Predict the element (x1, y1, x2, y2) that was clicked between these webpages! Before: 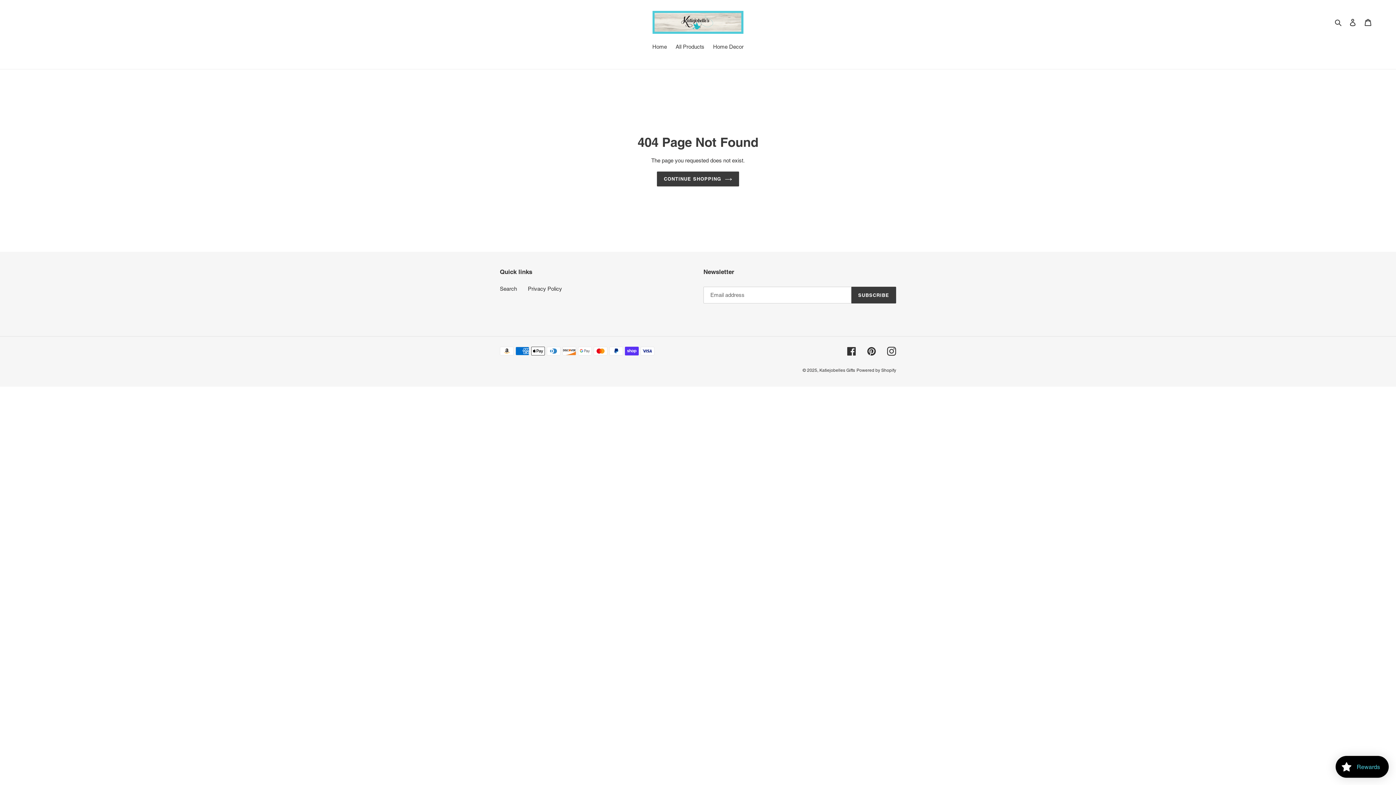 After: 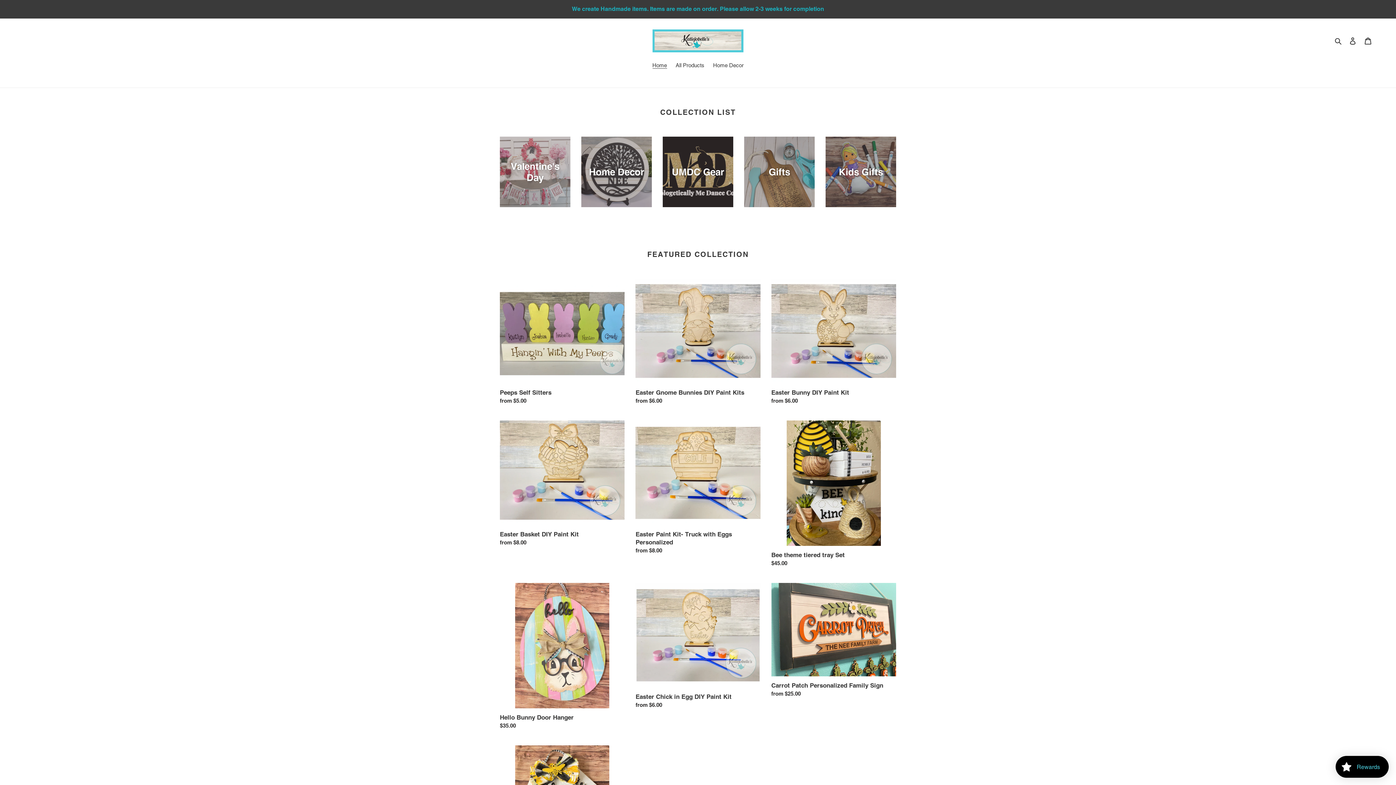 Action: bbox: (819, 368, 855, 373) label: Katiejobelles Gifts